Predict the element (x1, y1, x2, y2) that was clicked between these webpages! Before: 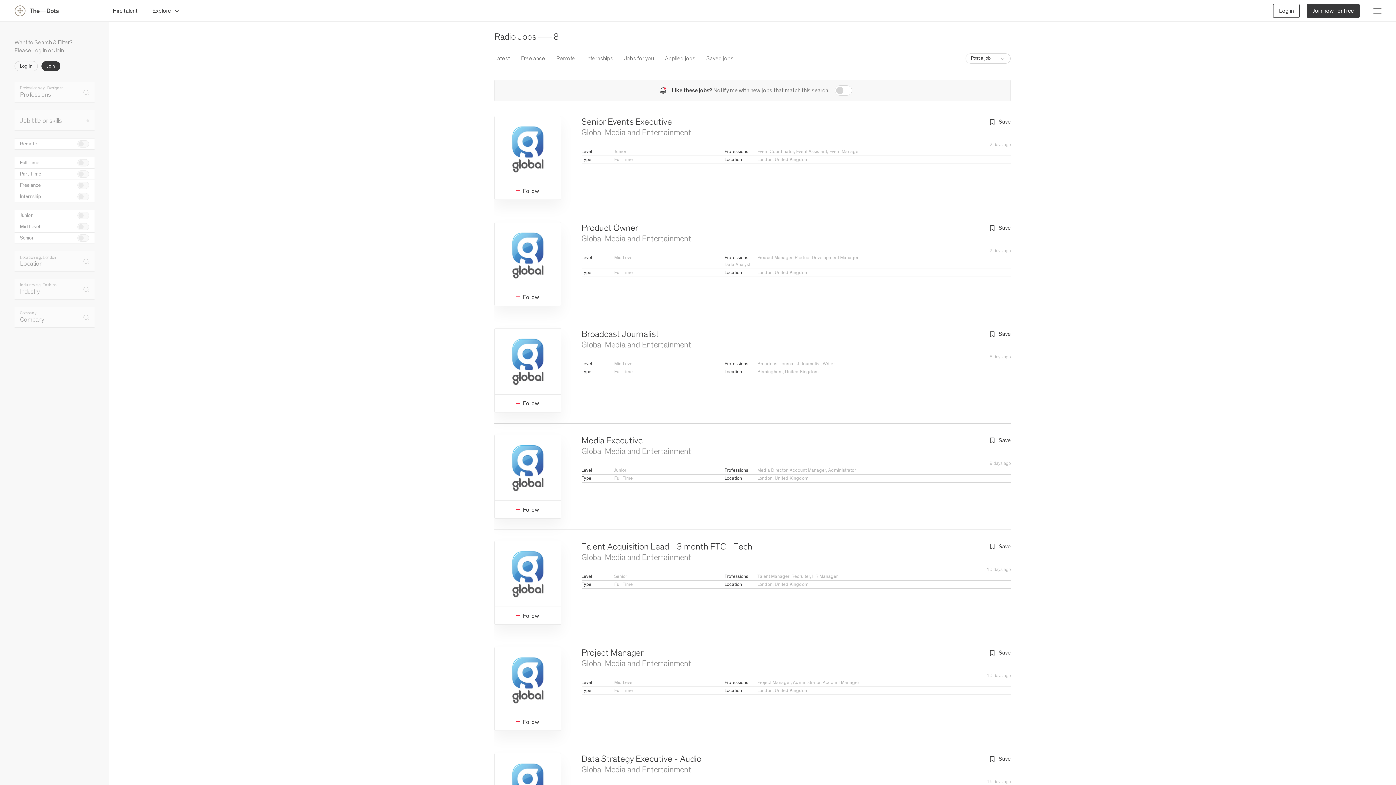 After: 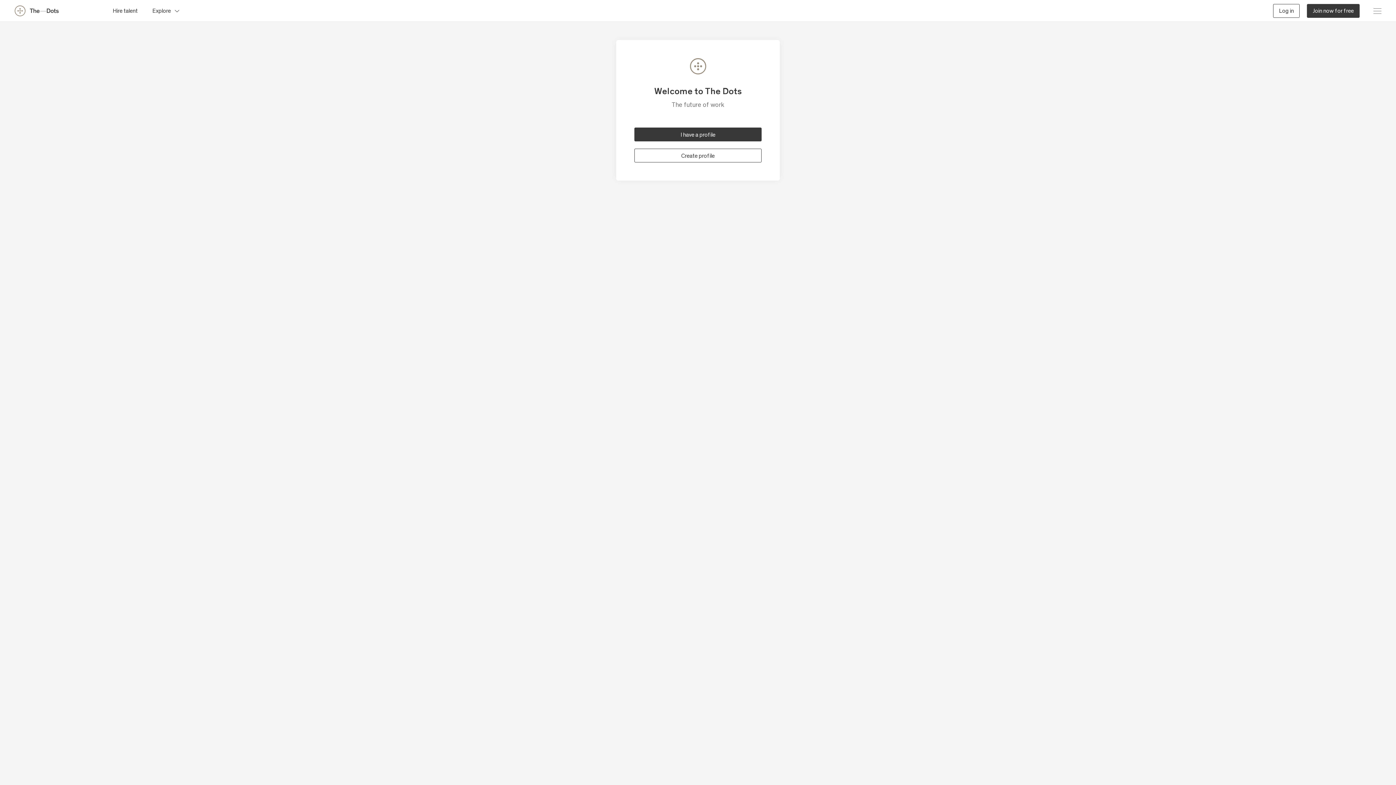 Action: bbox: (665, 55, 695, 62) label: Applied jobs